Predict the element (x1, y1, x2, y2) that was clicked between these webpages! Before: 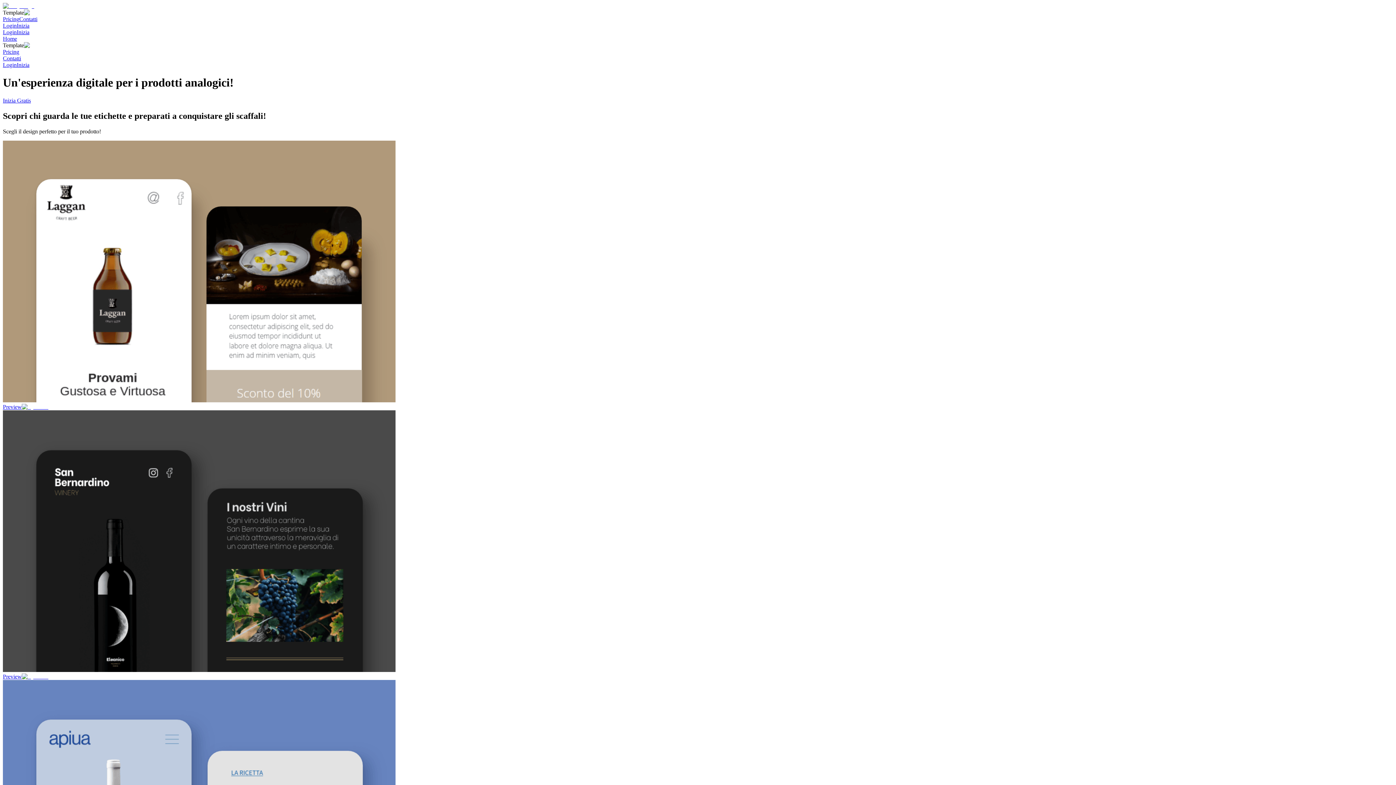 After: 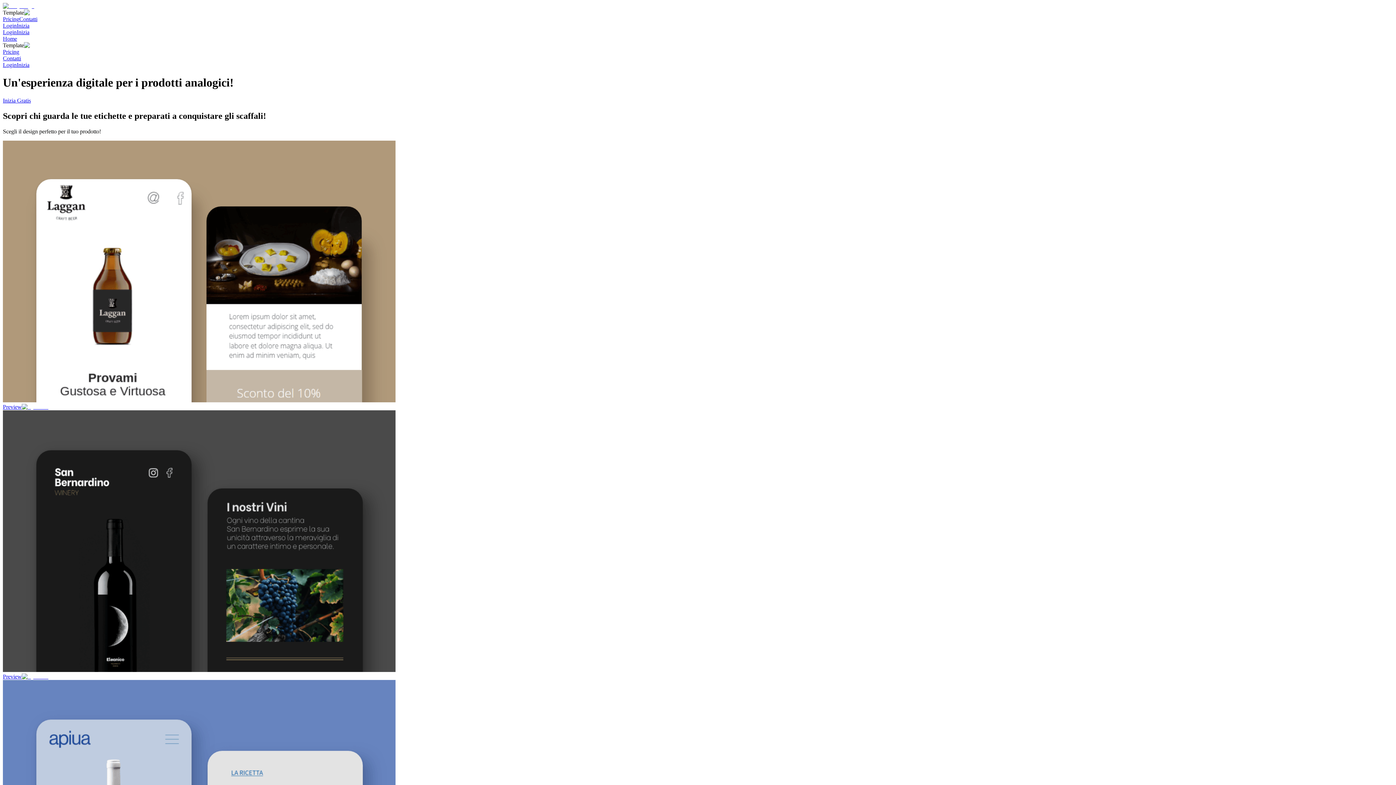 Action: bbox: (2, 397, 395, 403)